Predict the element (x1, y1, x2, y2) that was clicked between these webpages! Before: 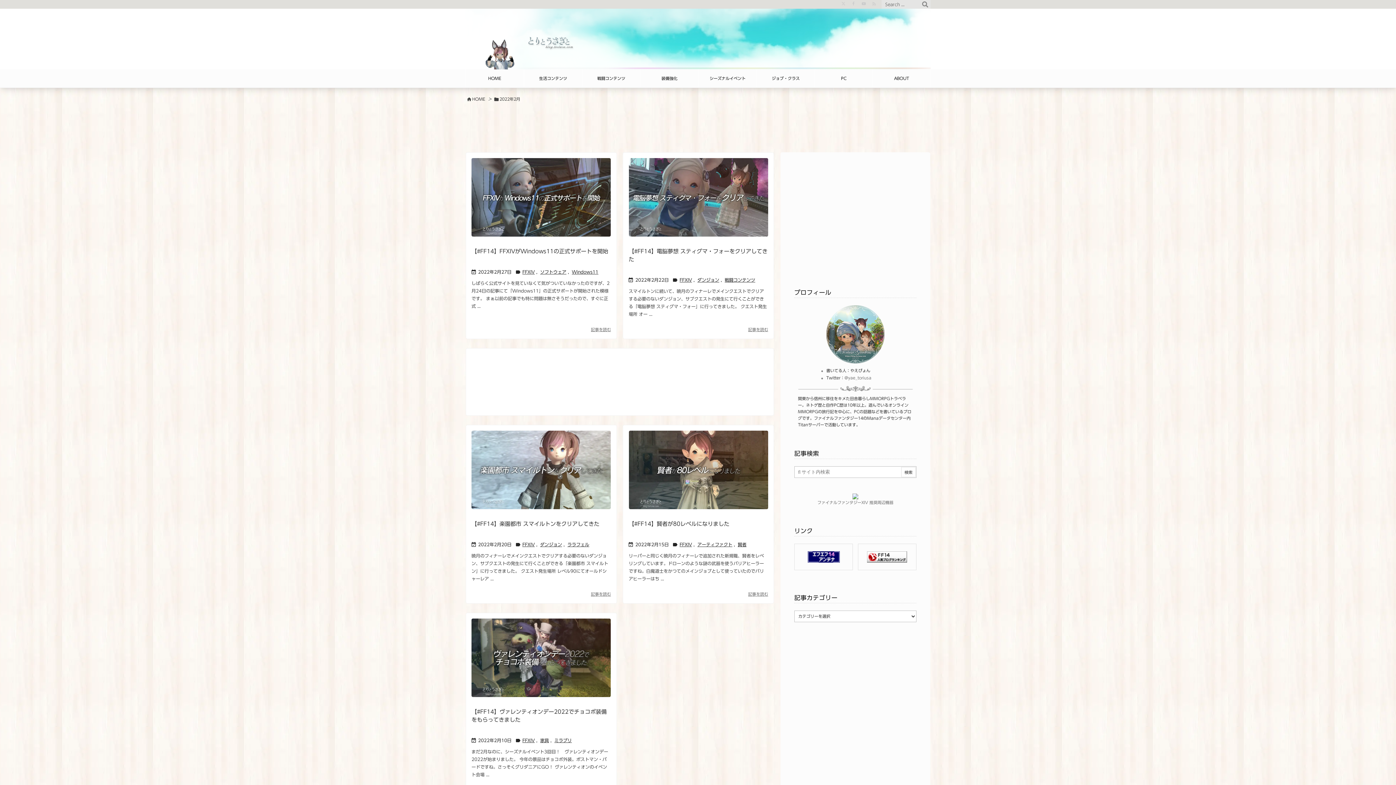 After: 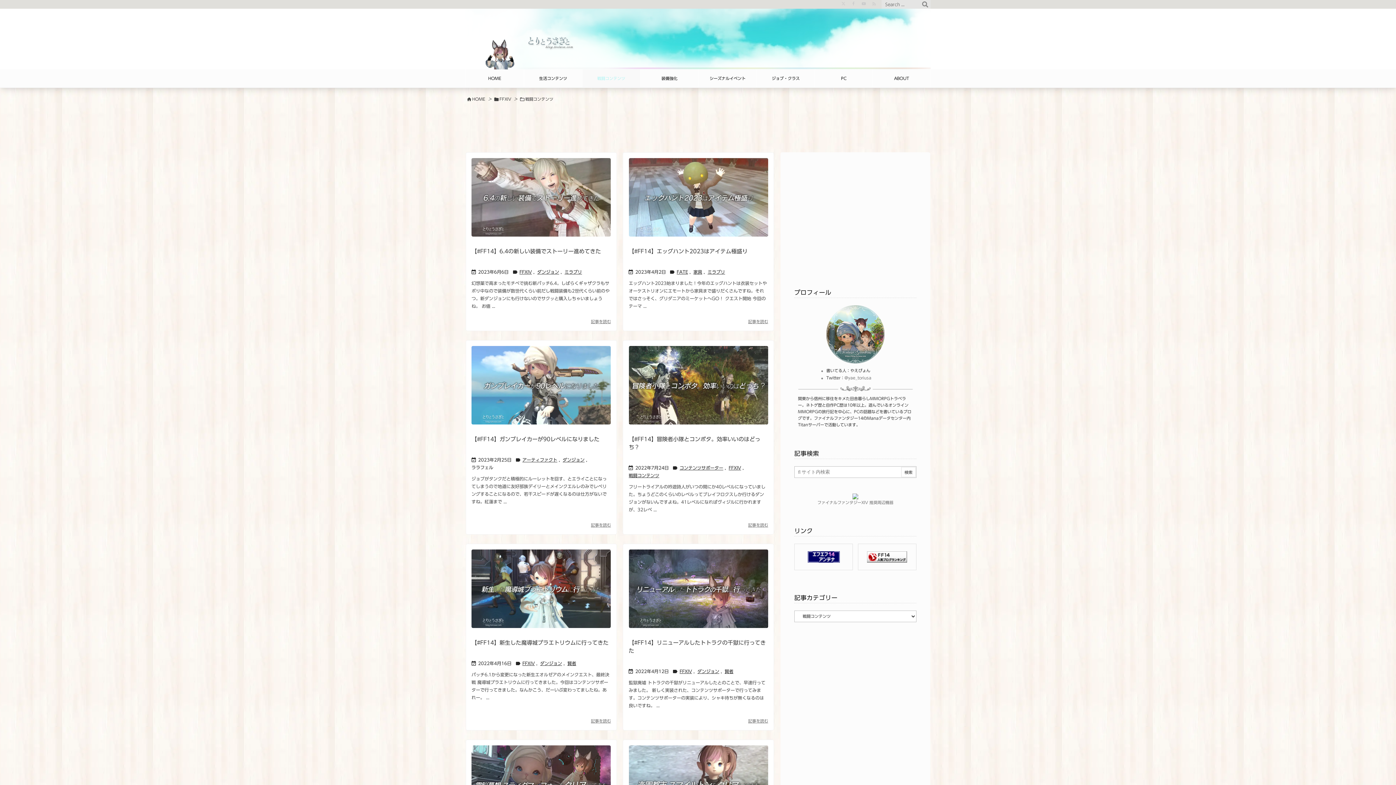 Action: bbox: (724, 276, 755, 283) label: 戦闘コンテンツ